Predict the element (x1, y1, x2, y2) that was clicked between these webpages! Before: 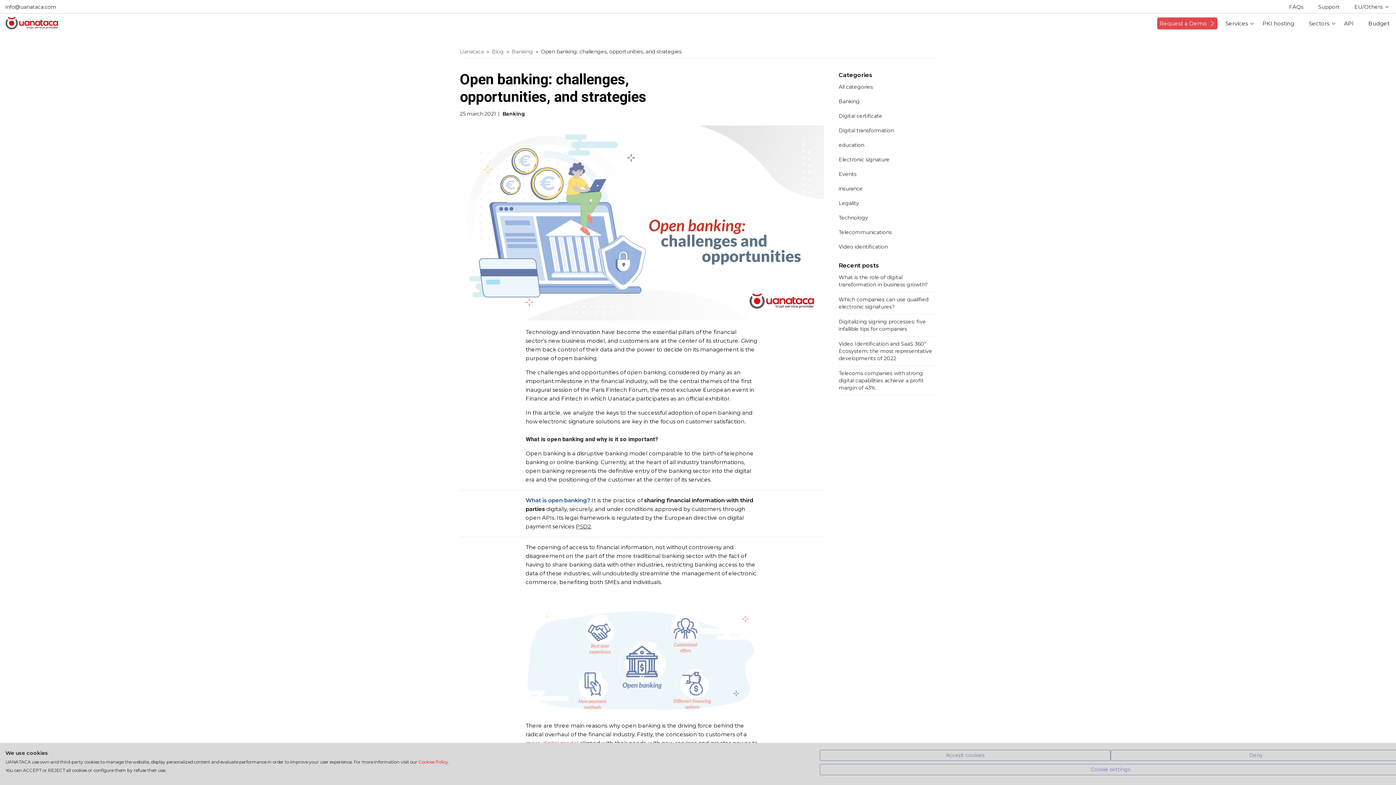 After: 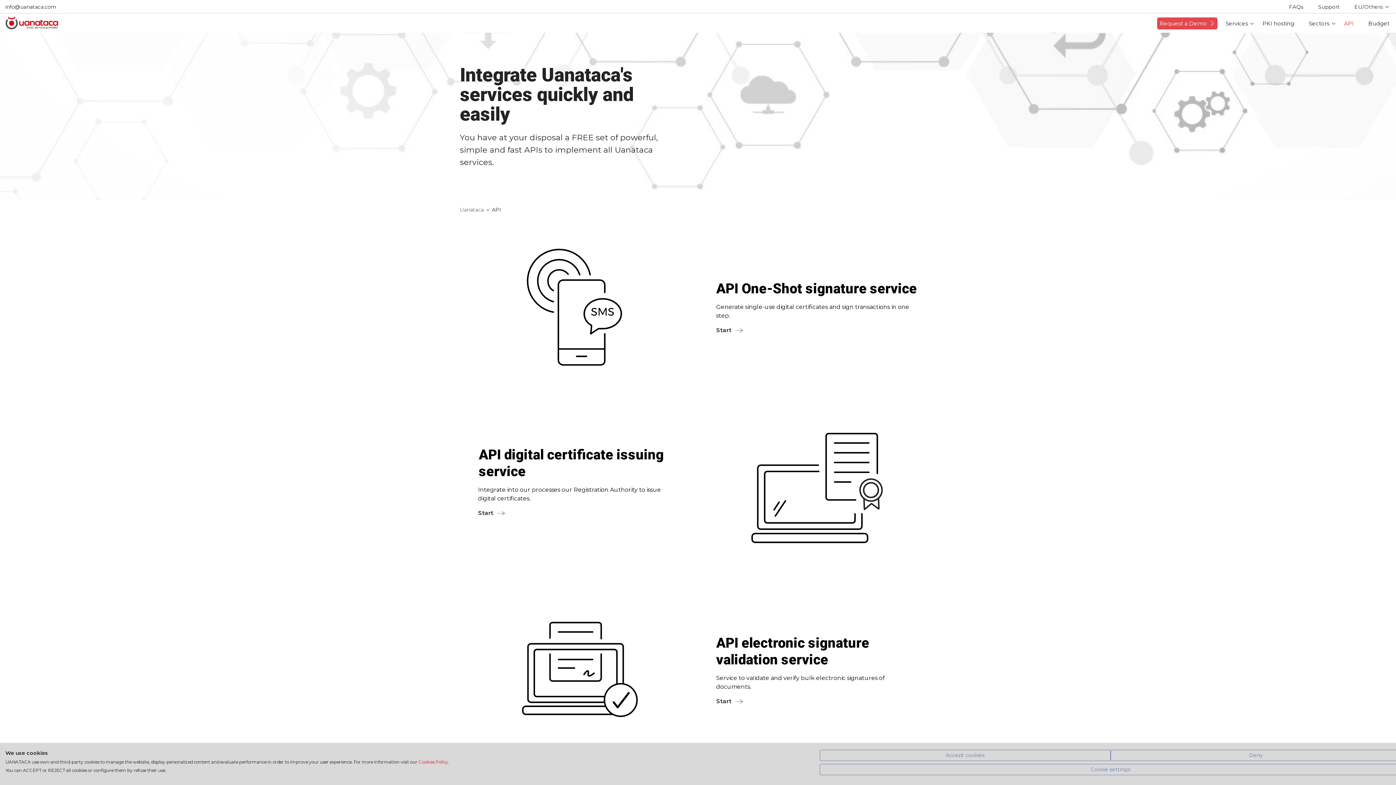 Action: label: API bbox: (1337, 14, 1360, 32)